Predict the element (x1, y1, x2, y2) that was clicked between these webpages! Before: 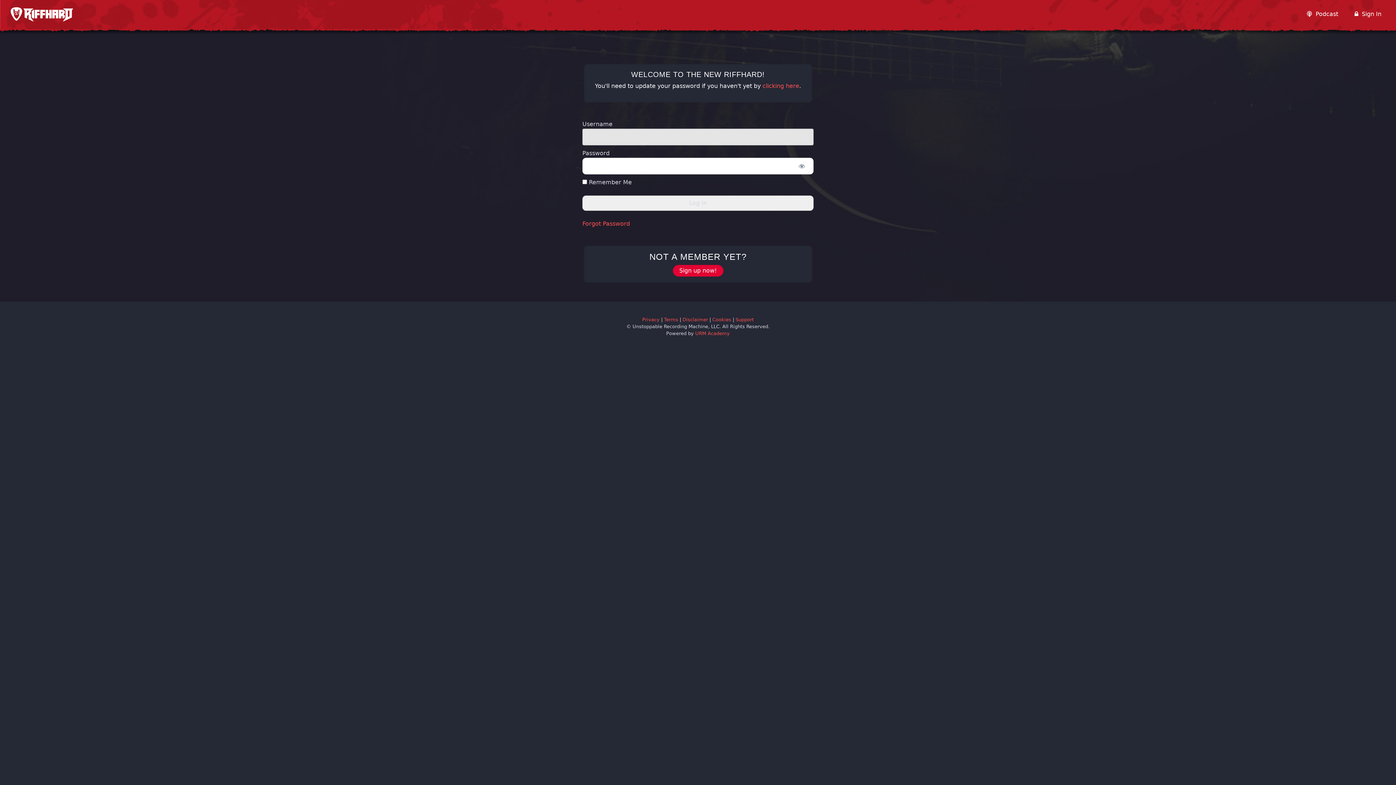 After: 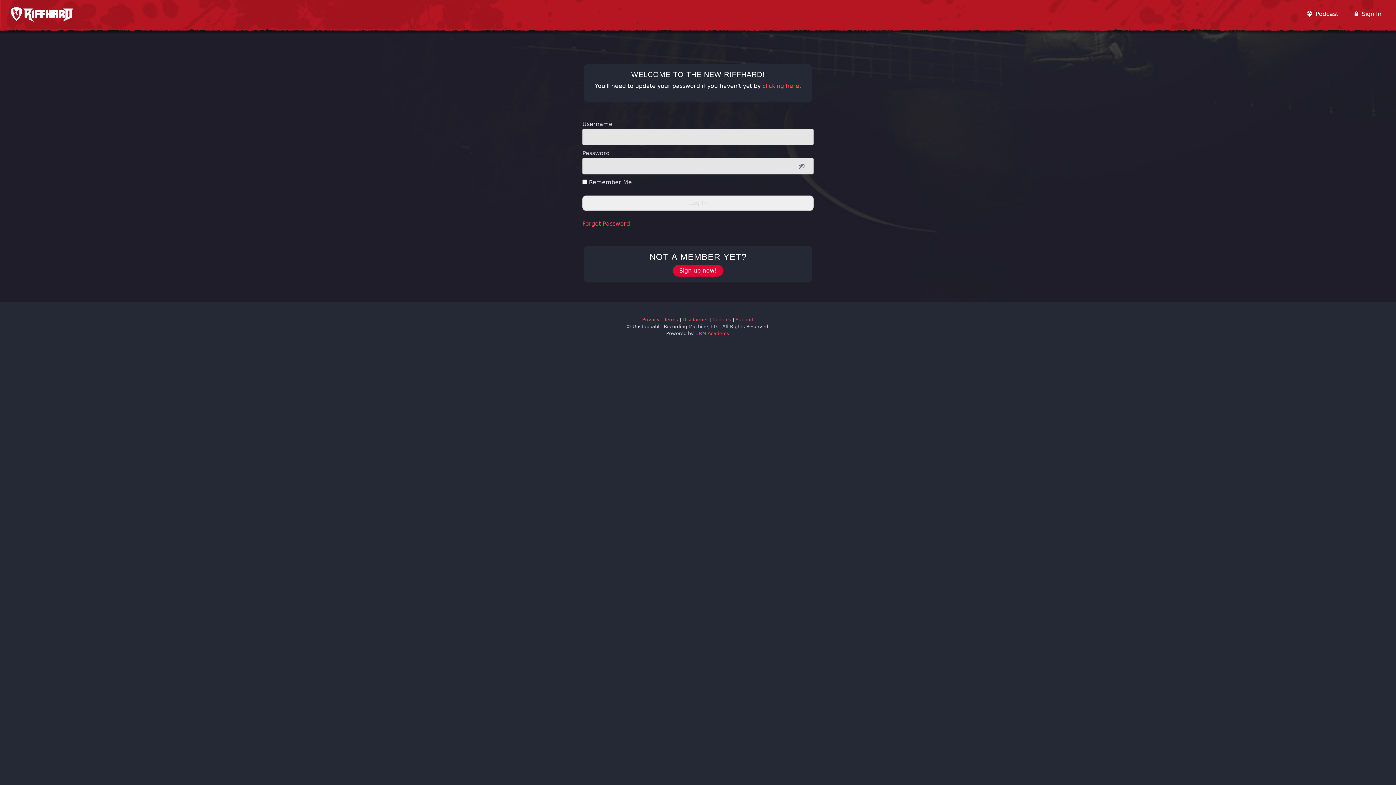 Action: label: Show password bbox: (790, 157, 813, 174)